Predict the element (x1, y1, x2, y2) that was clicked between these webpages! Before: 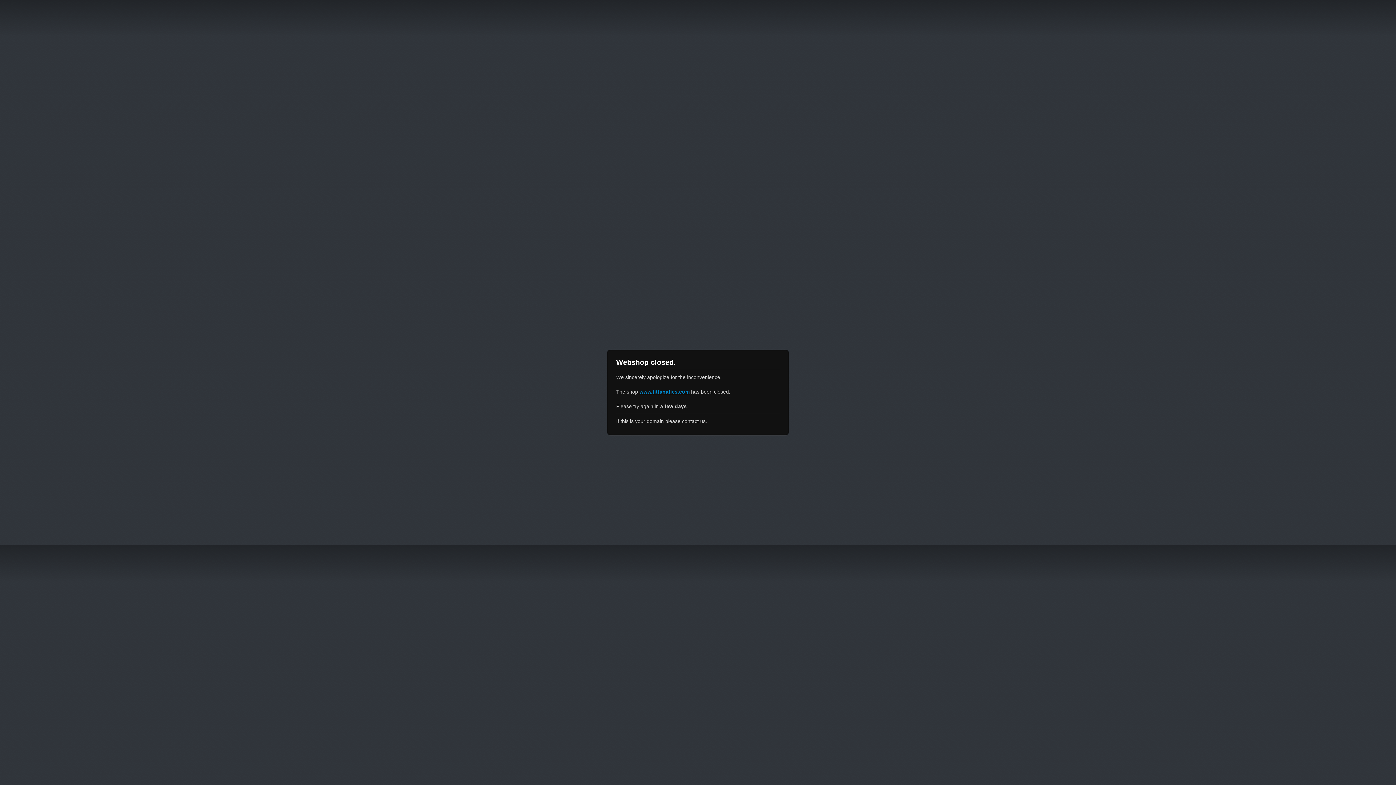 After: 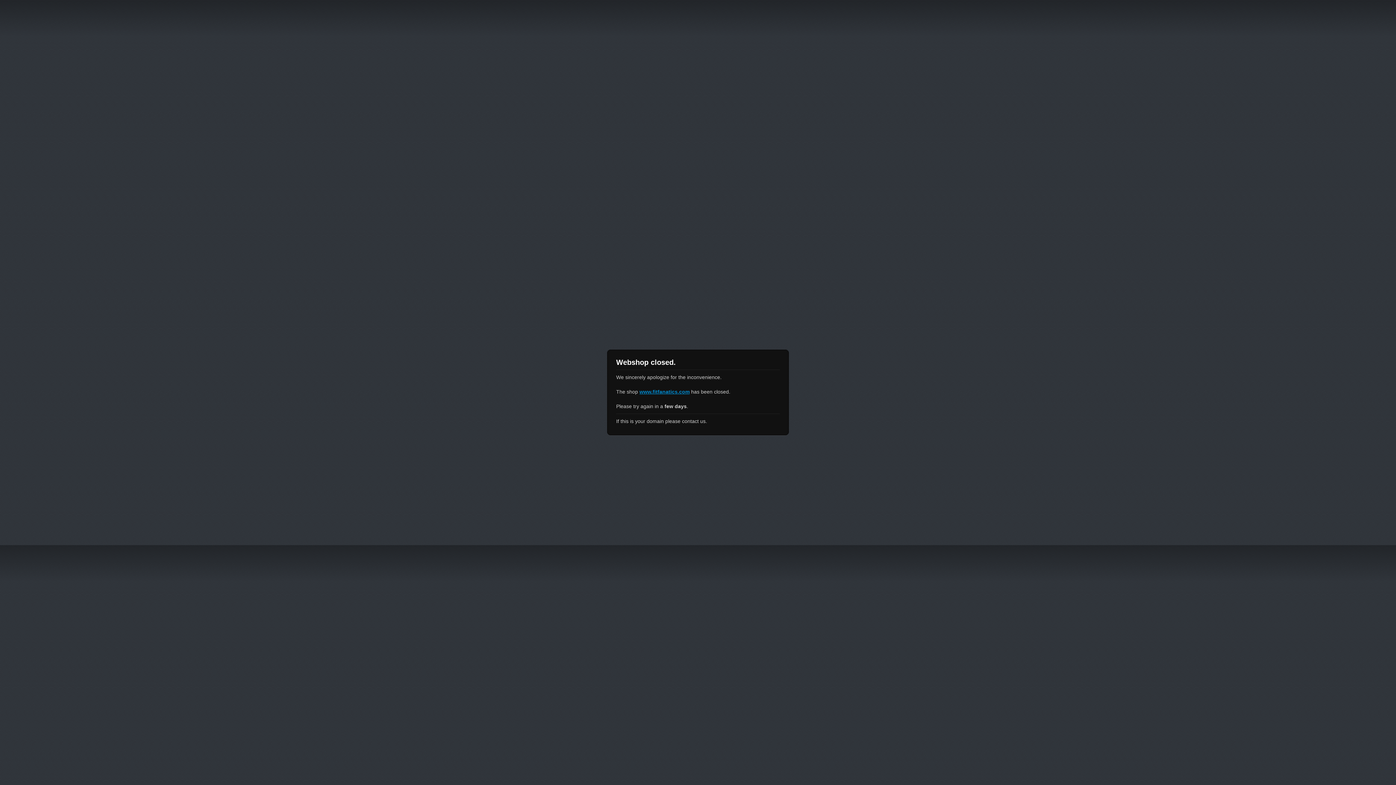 Action: label: www.fitfanatics.com bbox: (639, 389, 689, 394)